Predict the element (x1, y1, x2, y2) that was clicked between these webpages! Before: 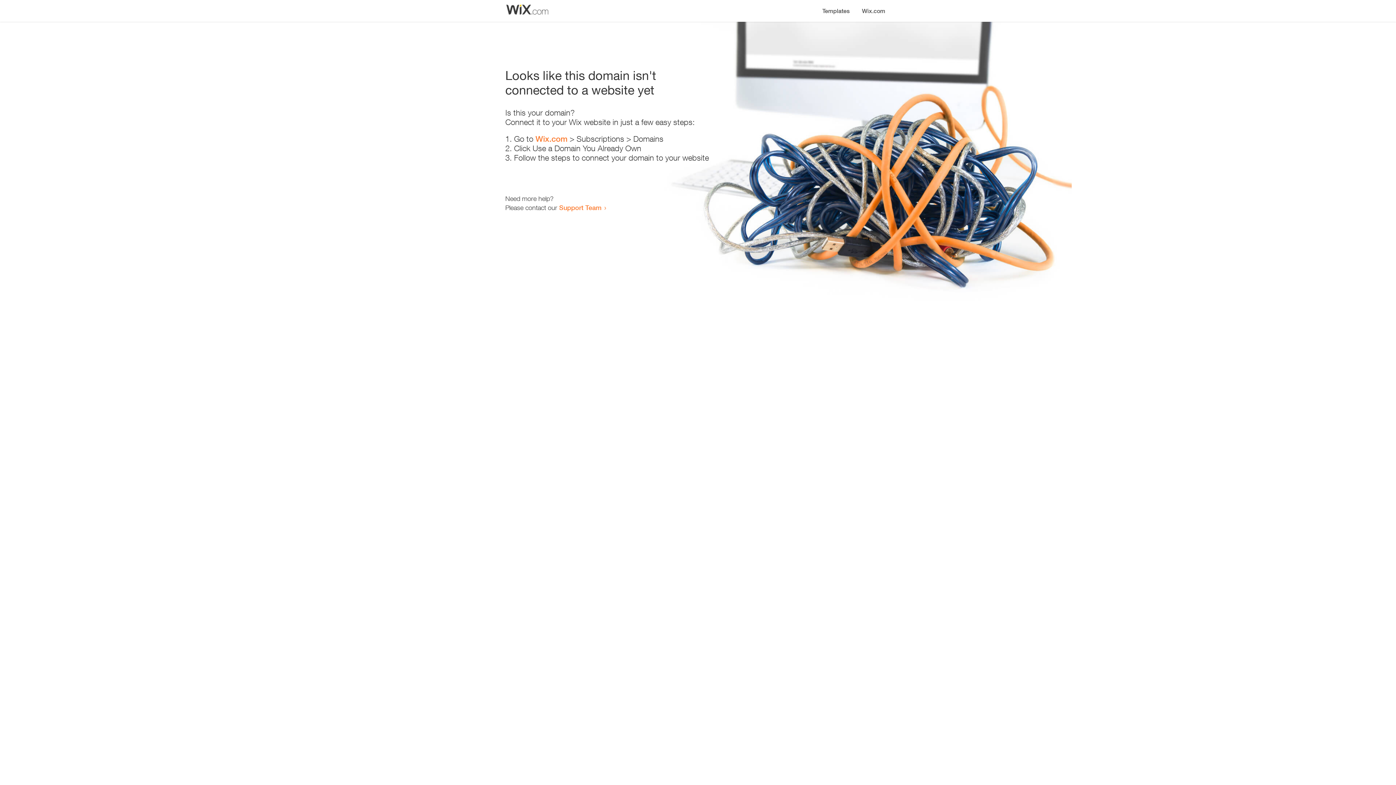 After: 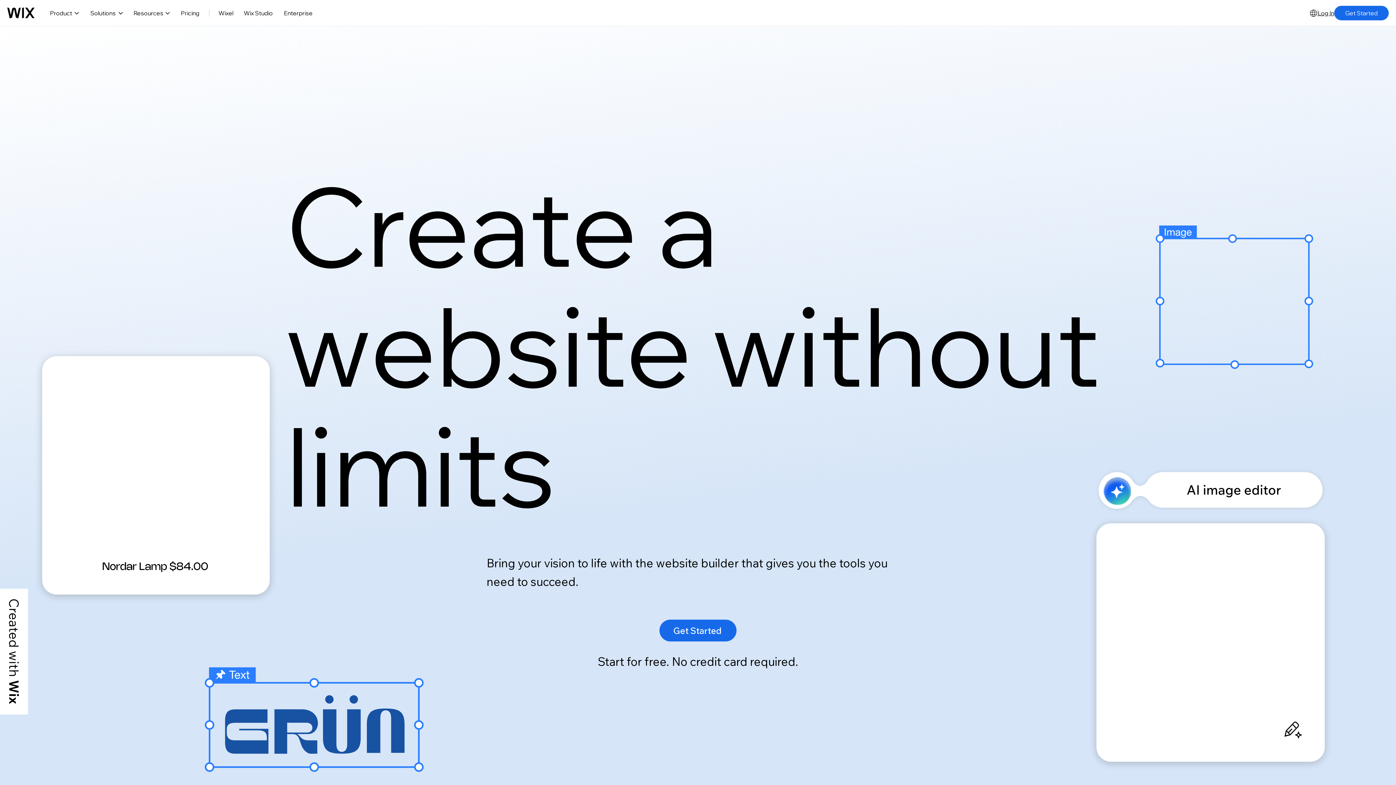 Action: bbox: (856, 0, 890, 14) label: Wix.com